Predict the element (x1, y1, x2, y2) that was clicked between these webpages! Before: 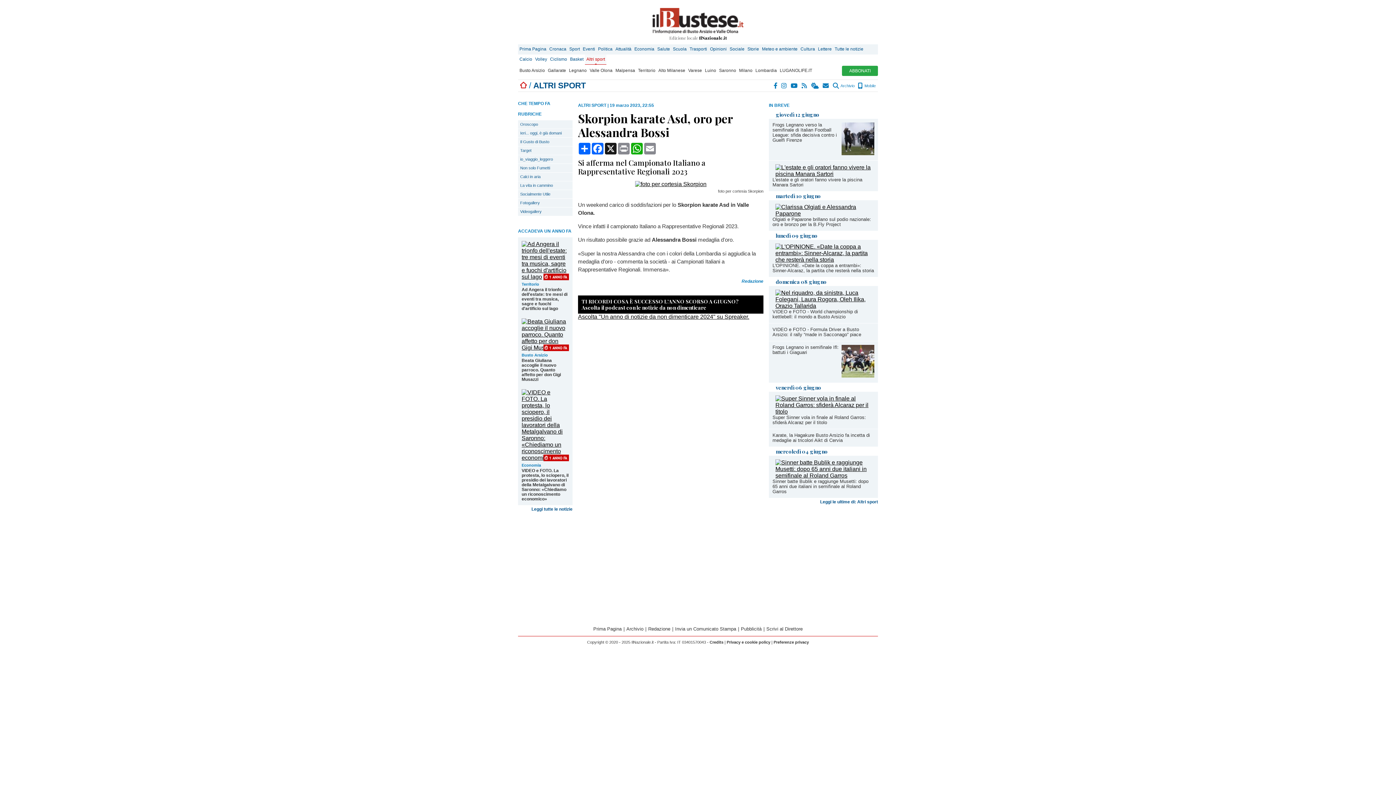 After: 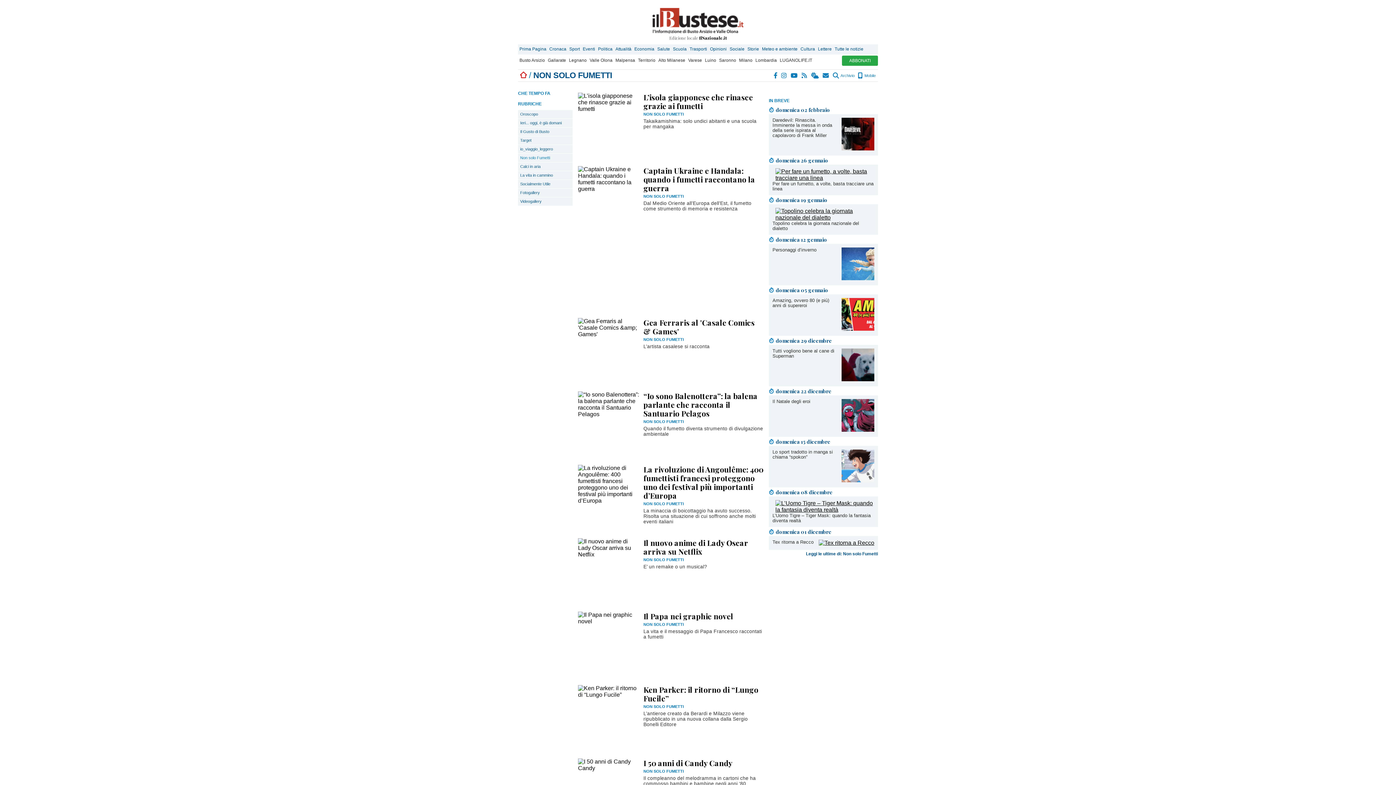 Action: bbox: (518, 164, 572, 172) label: Non solo Fumetti